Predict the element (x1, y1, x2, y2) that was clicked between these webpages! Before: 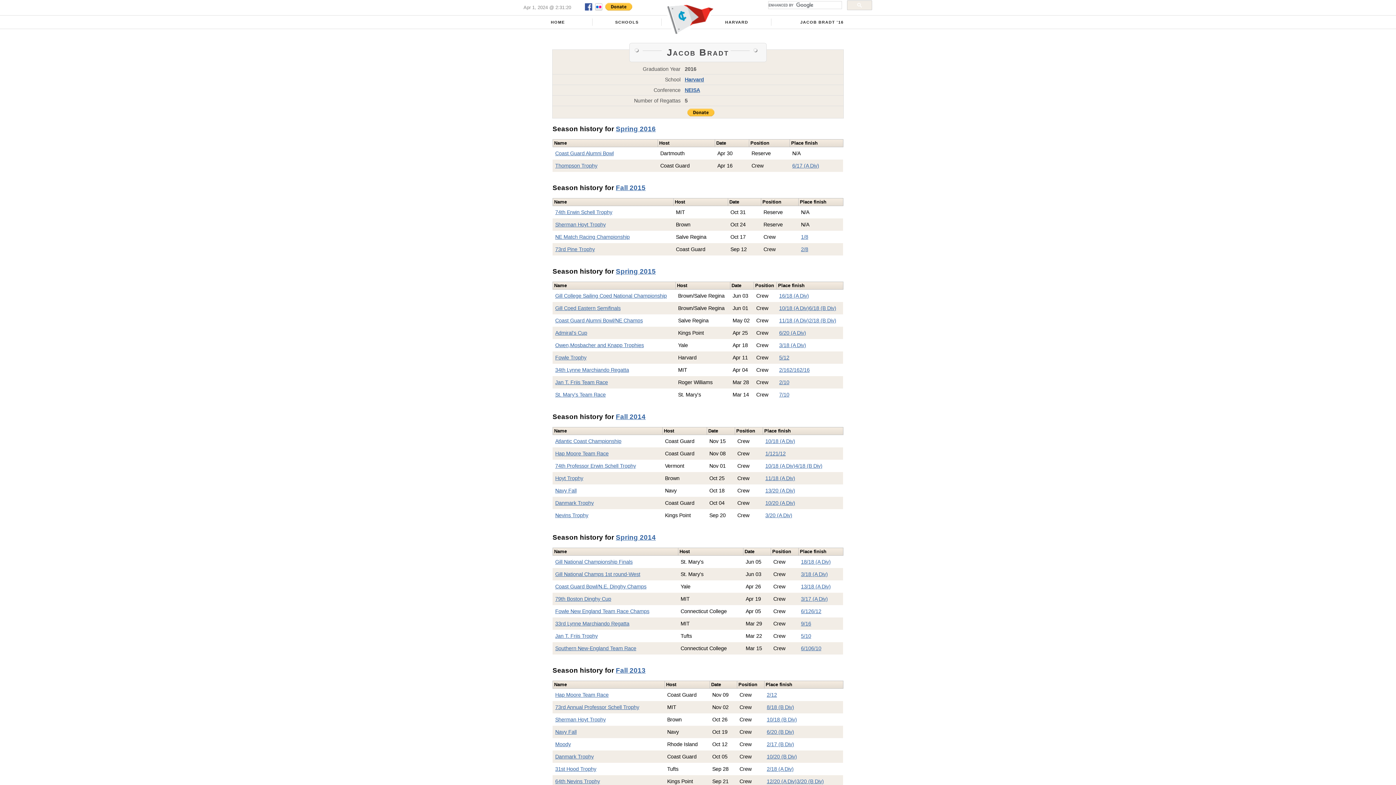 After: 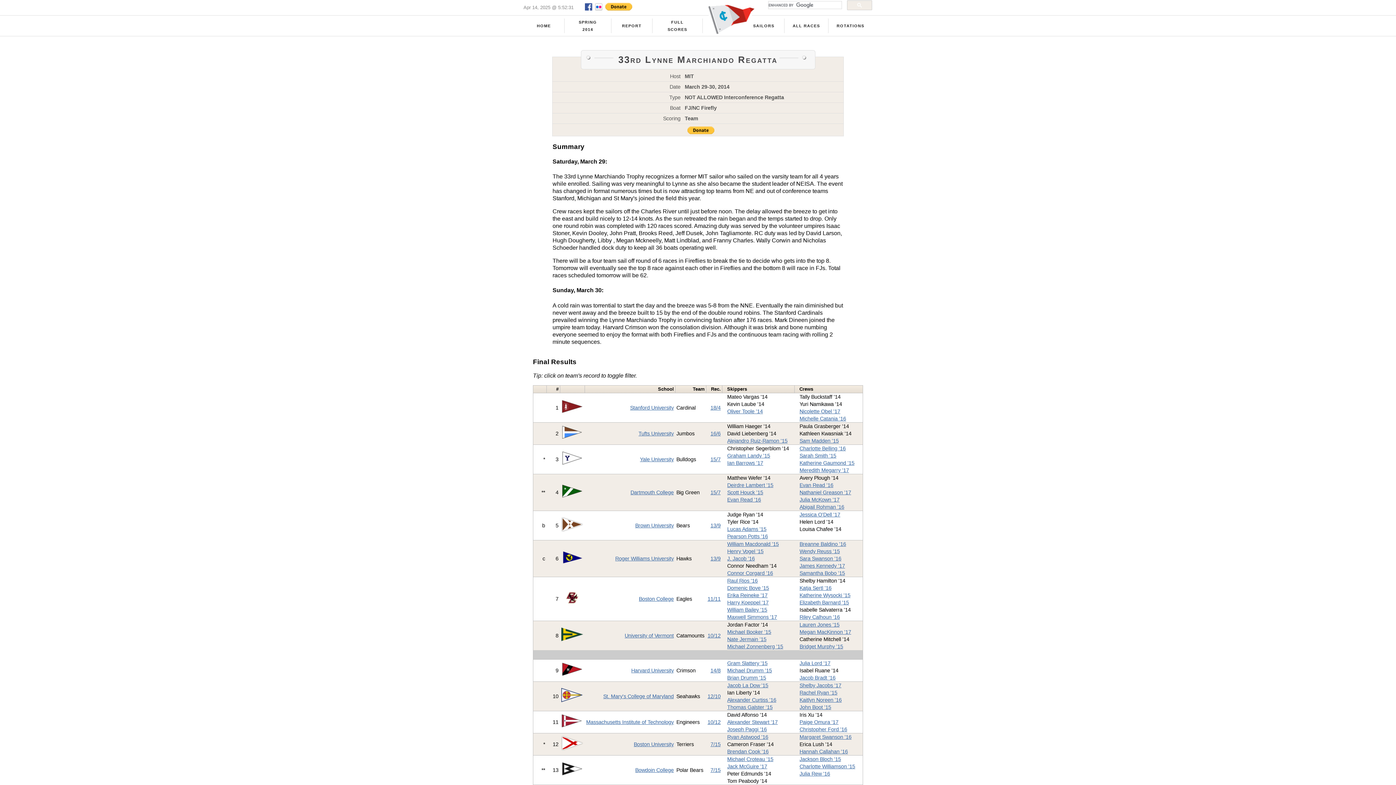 Action: label: 33rd Lynne Marchiando Regatta bbox: (555, 621, 629, 626)